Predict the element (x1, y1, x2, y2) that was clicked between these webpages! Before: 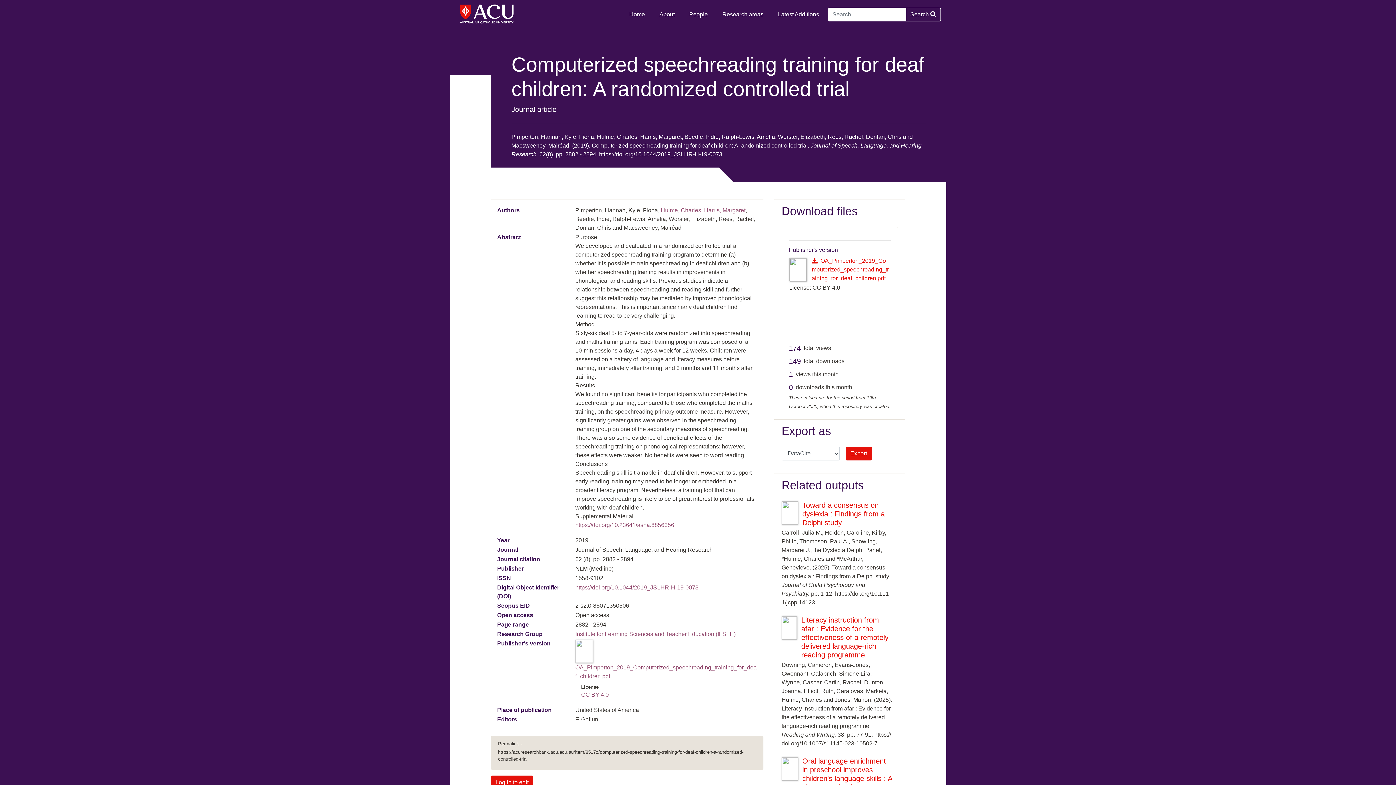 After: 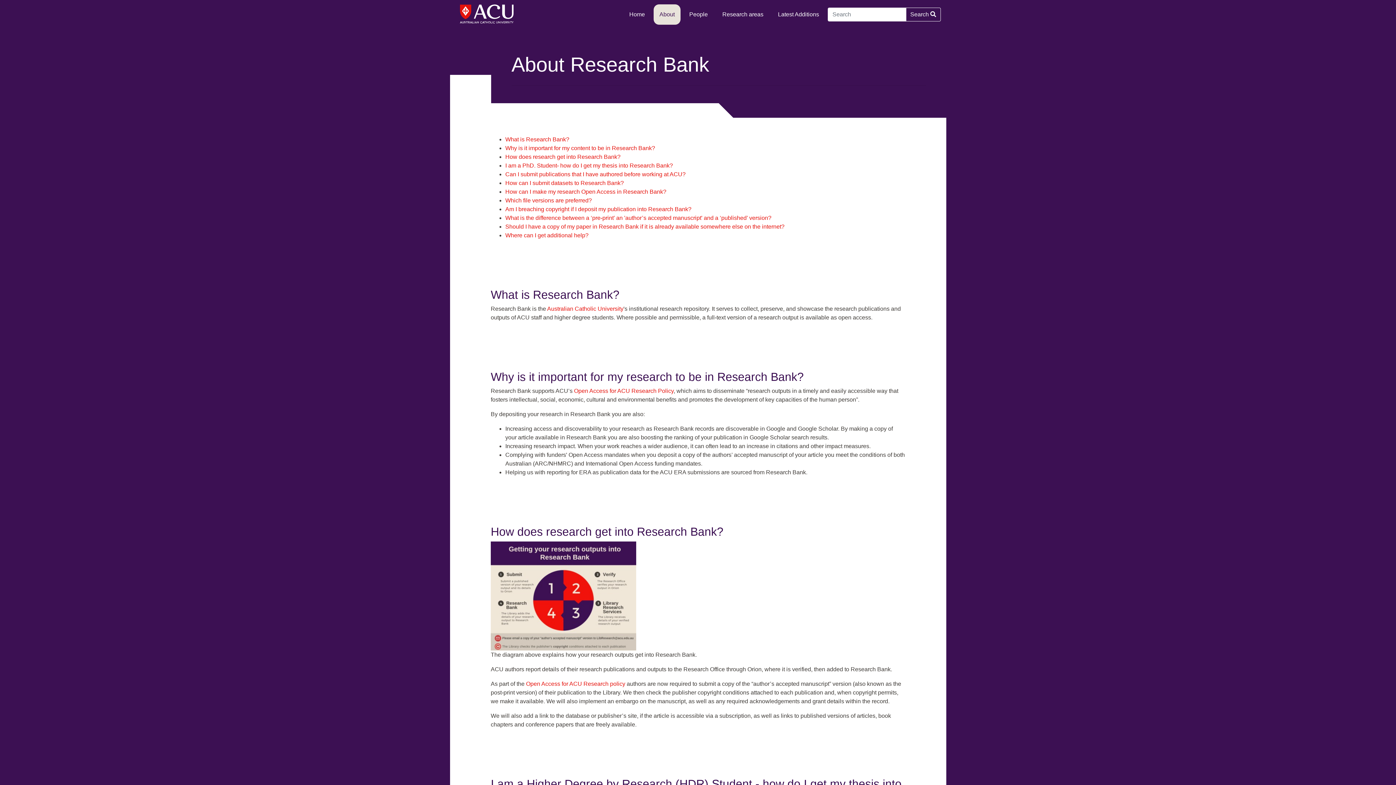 Action: label: About bbox: (653, 4, 680, 24)